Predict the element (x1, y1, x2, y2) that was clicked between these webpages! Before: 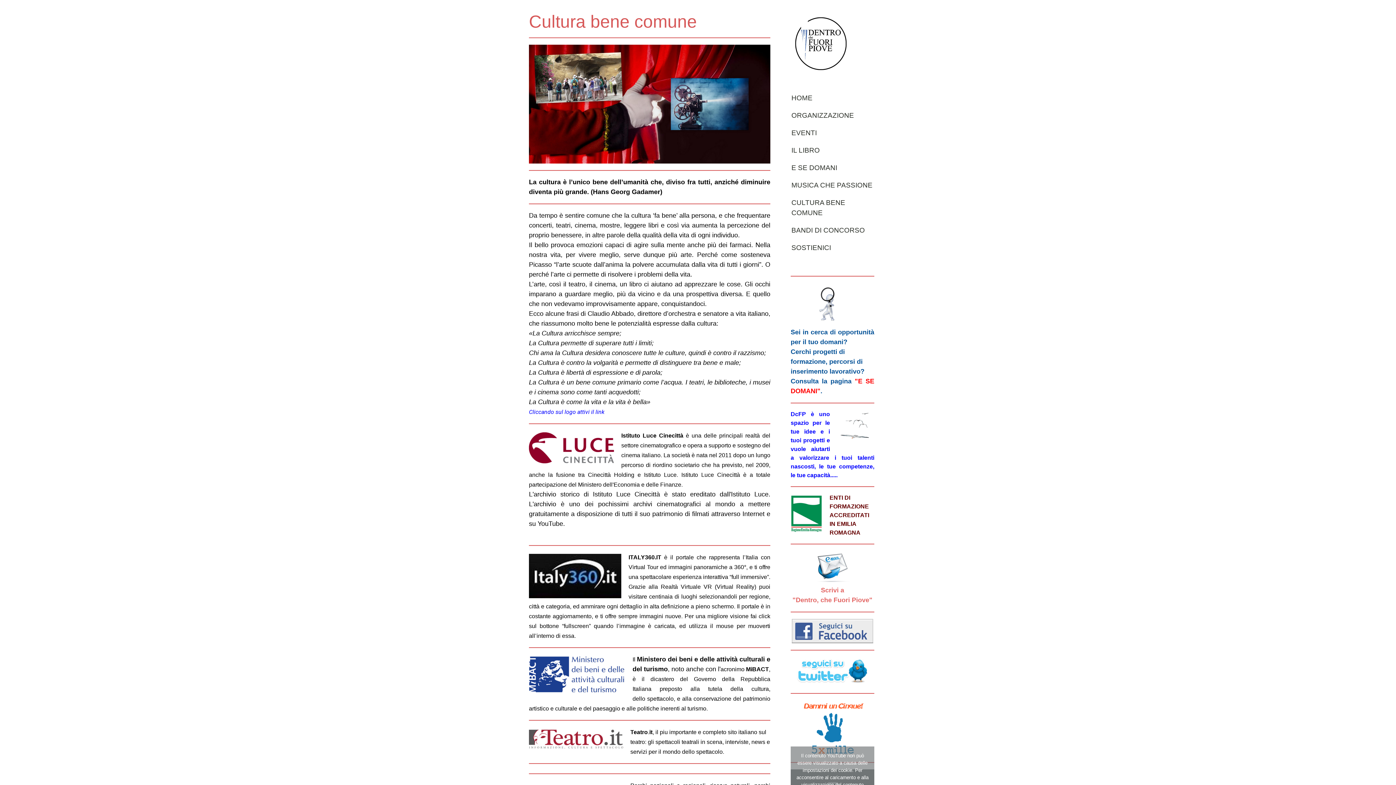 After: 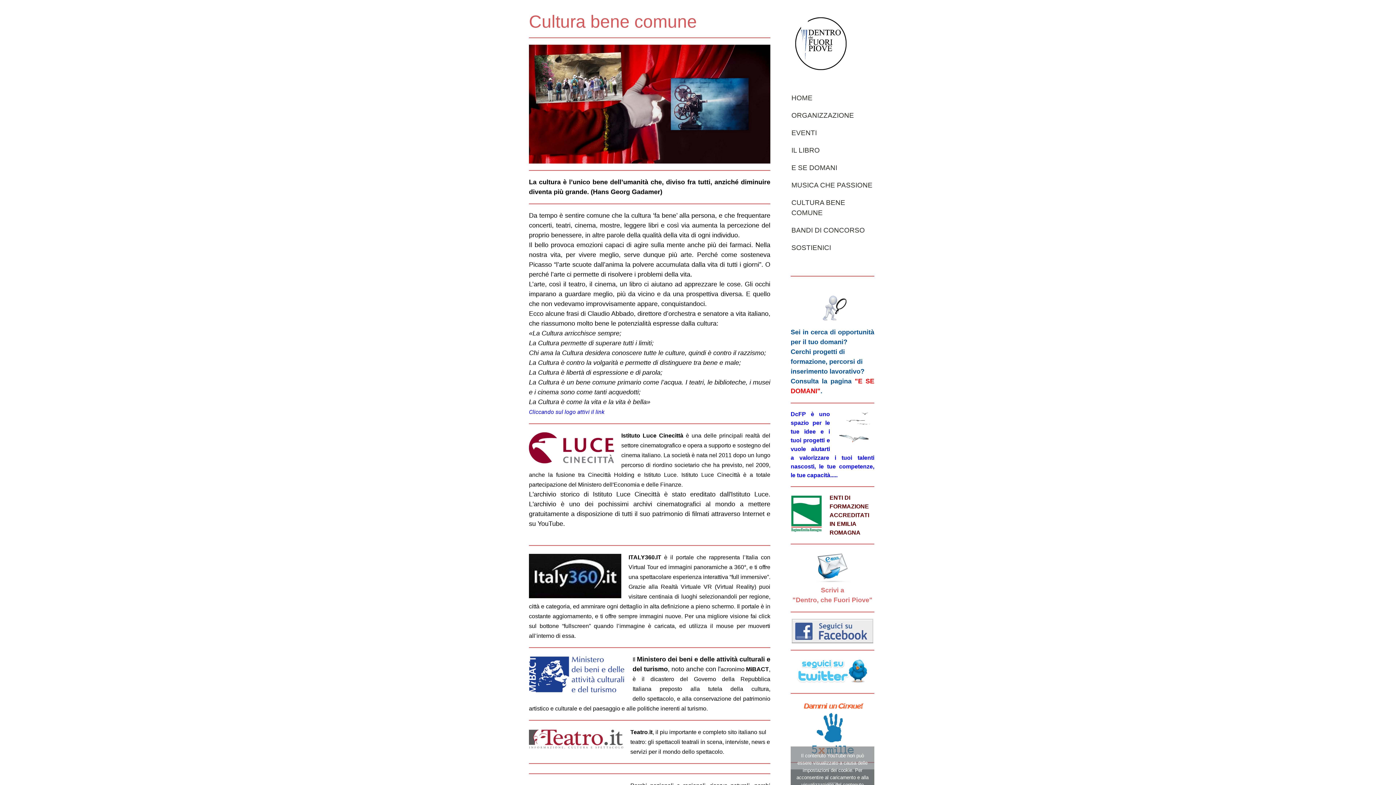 Action: bbox: (529, 730, 623, 737)